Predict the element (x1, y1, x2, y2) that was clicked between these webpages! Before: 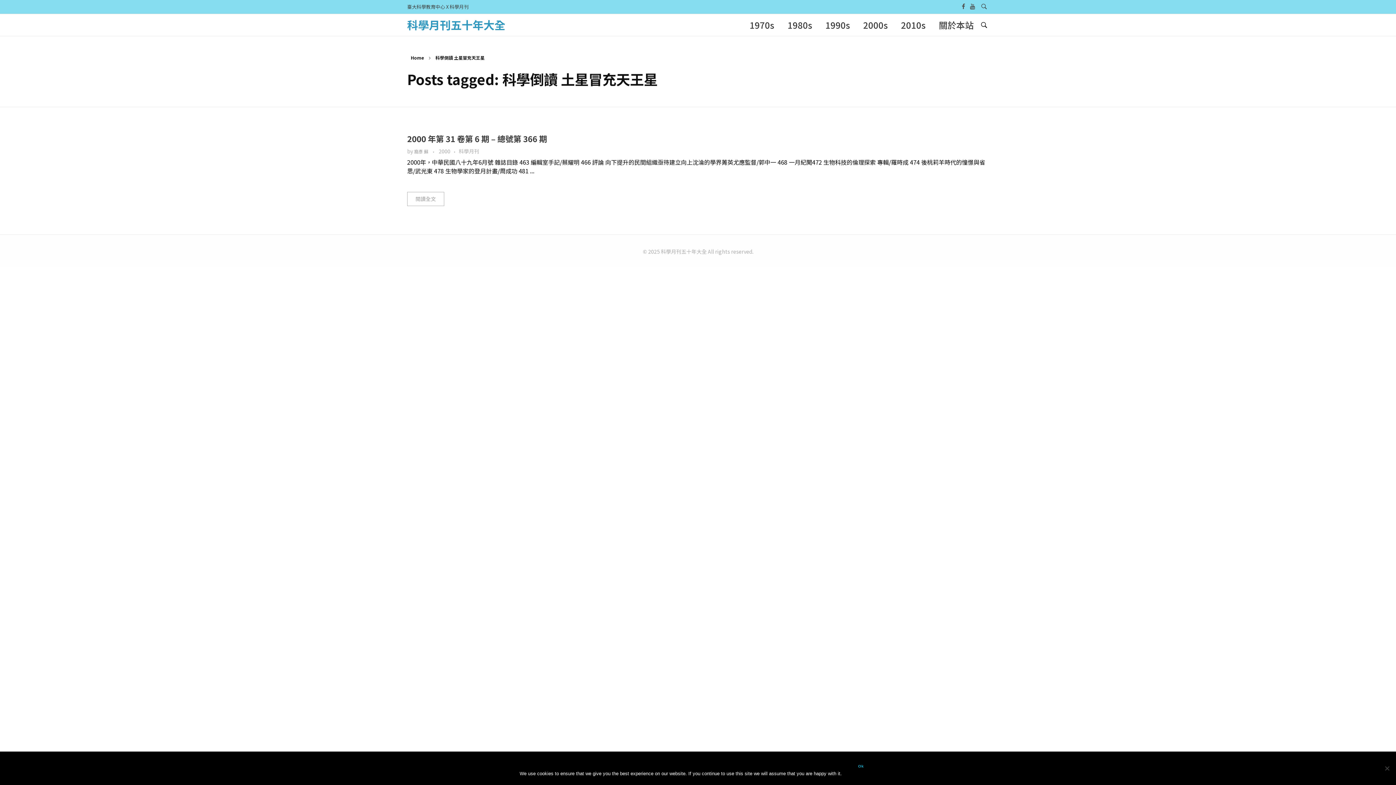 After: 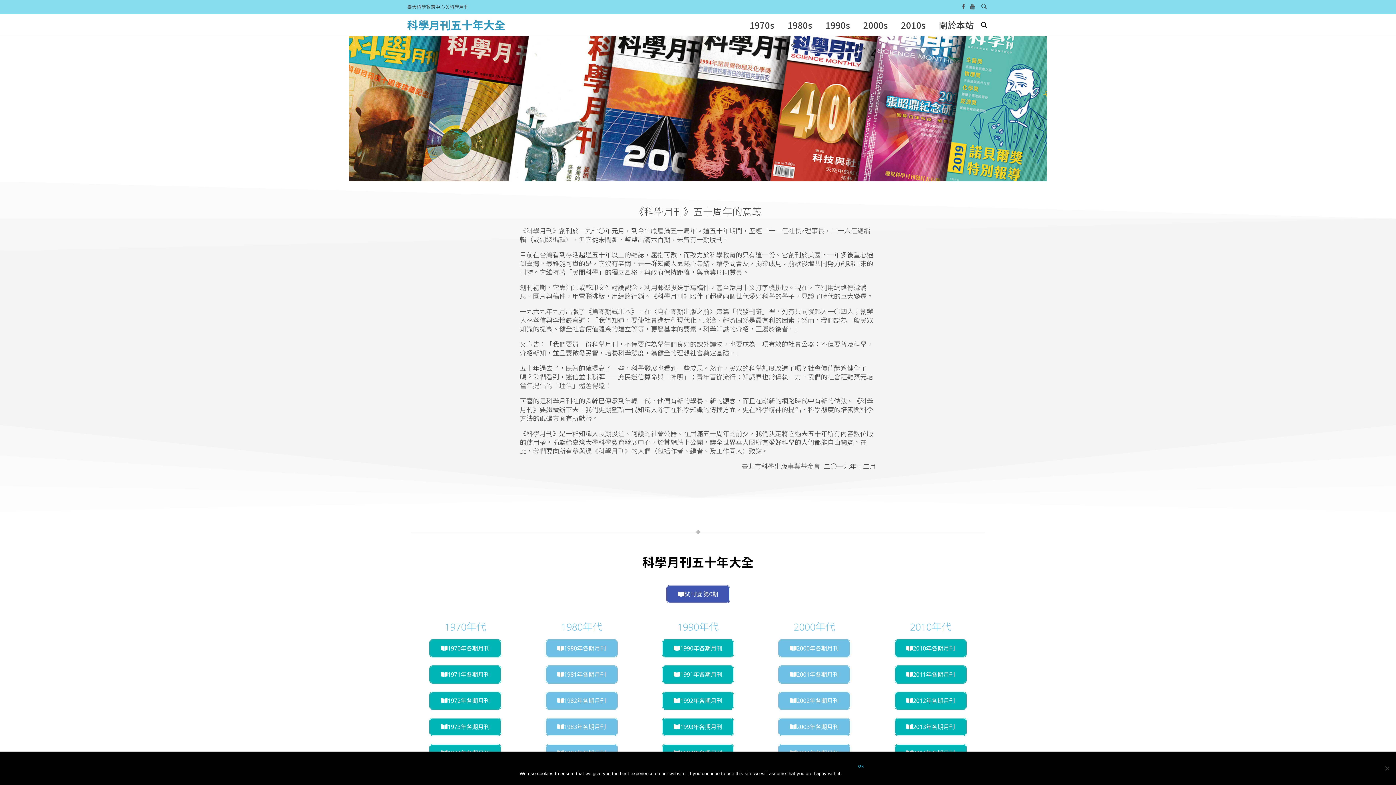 Action: bbox: (410, 54, 424, 60) label: Home